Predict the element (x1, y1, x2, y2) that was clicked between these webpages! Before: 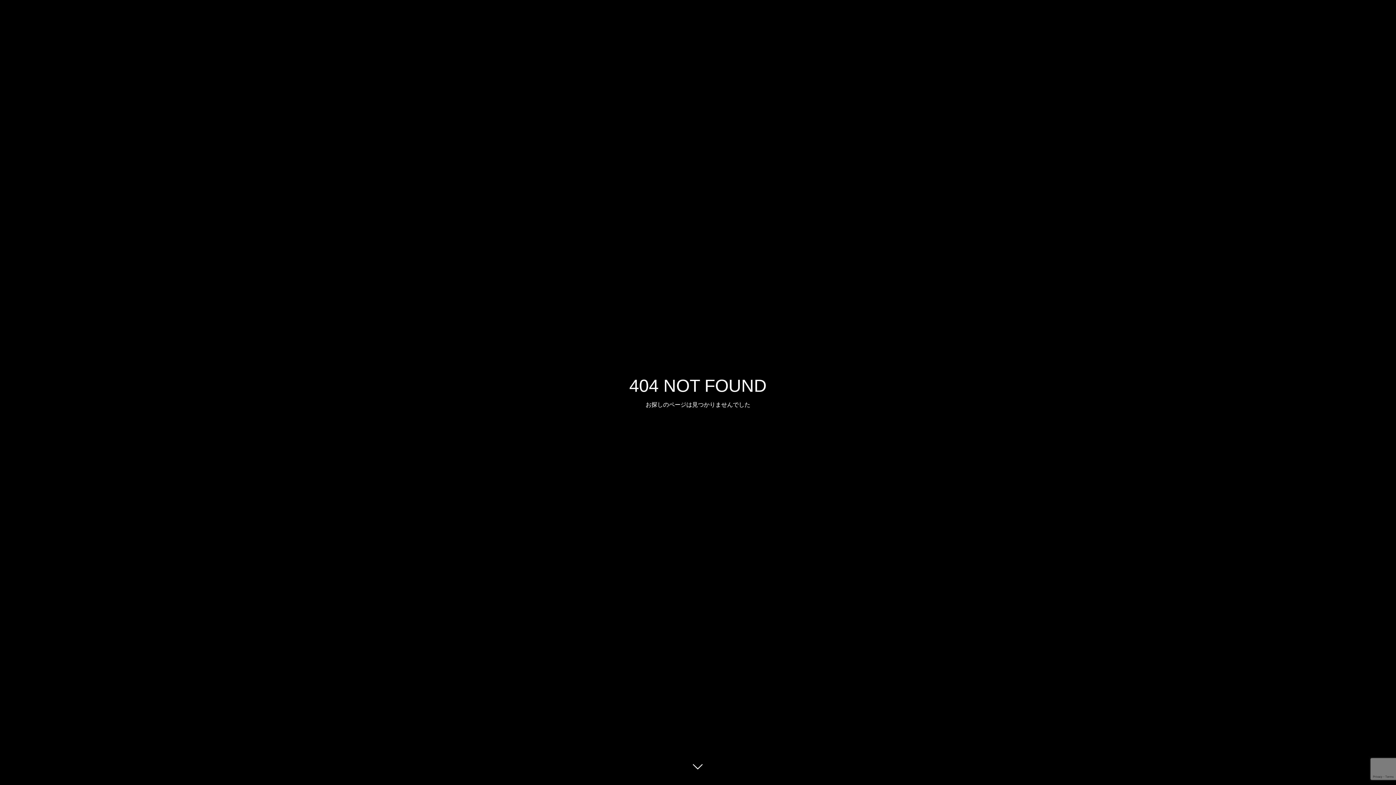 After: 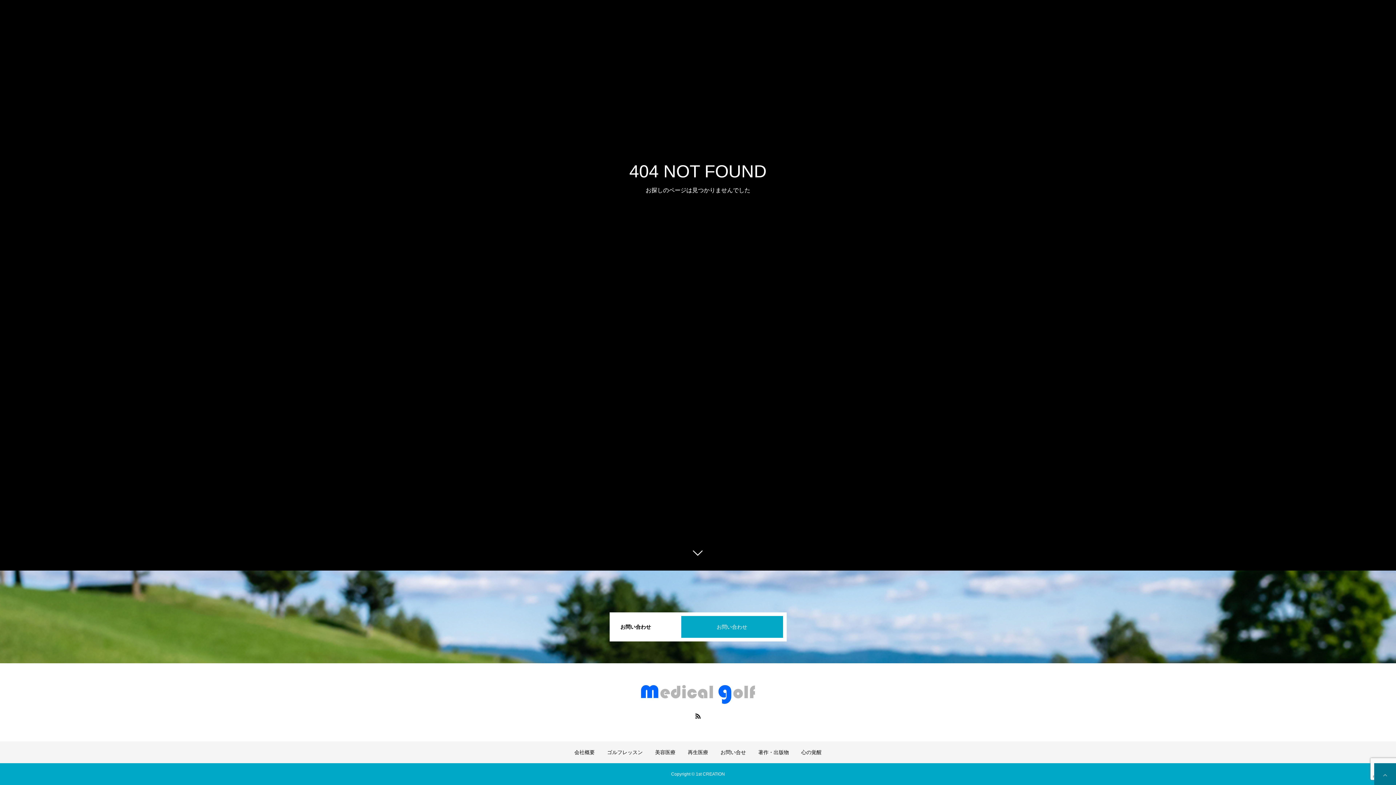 Action: bbox: (687, 760, 709, 781)